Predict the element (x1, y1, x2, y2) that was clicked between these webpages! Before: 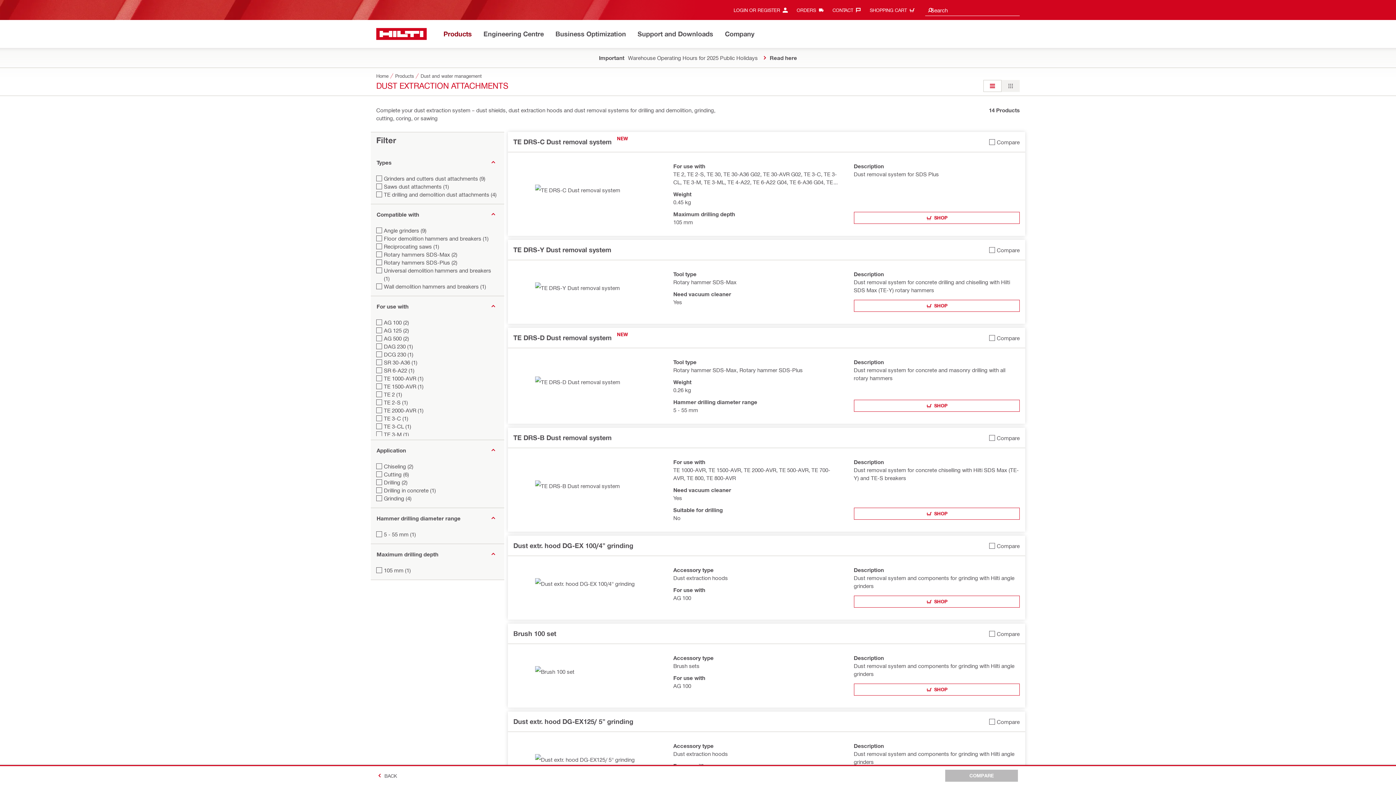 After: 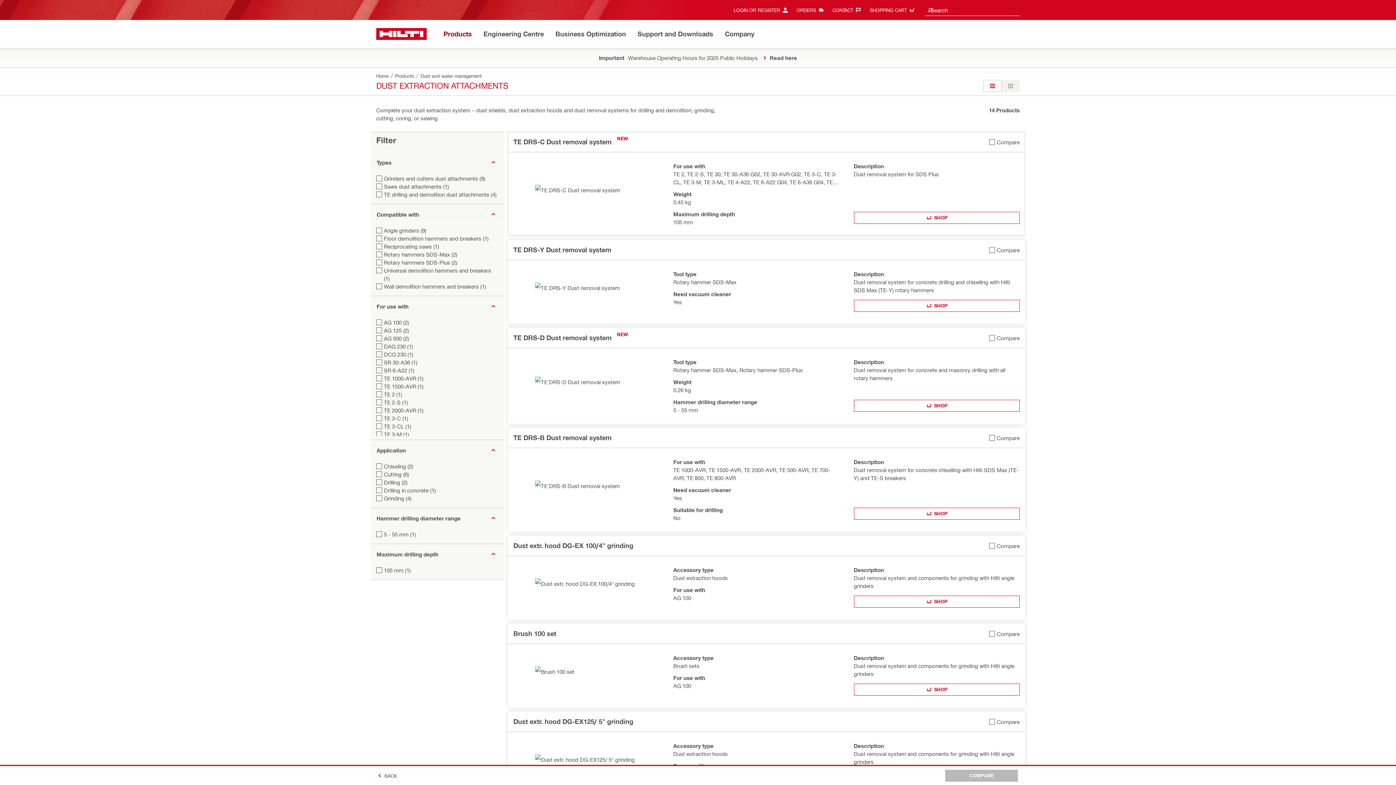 Action: bbox: (989, 136, 1019, 148) label: Add TE DRS-C Dust removal system to compare